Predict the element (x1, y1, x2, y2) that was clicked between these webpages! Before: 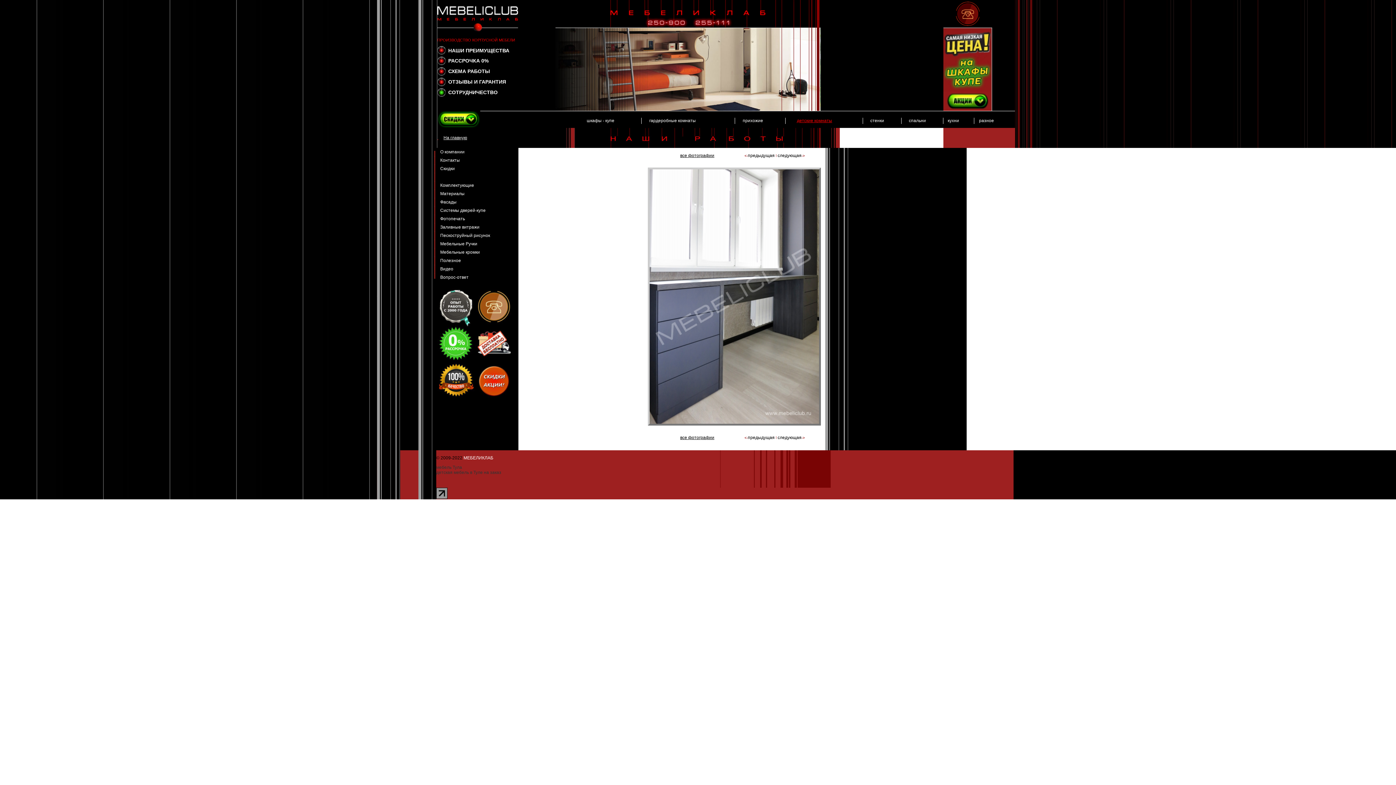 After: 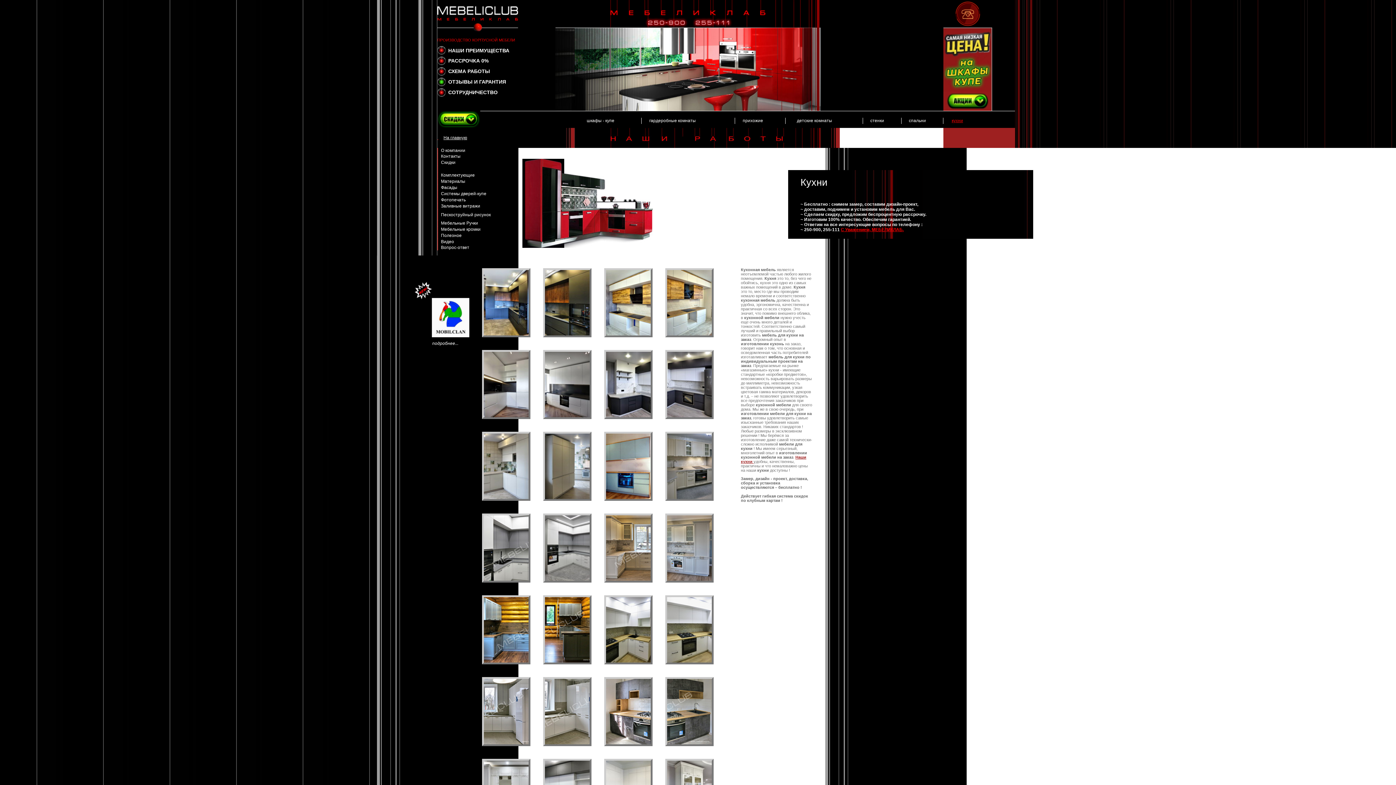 Action: label: разное bbox: (979, 118, 994, 123)